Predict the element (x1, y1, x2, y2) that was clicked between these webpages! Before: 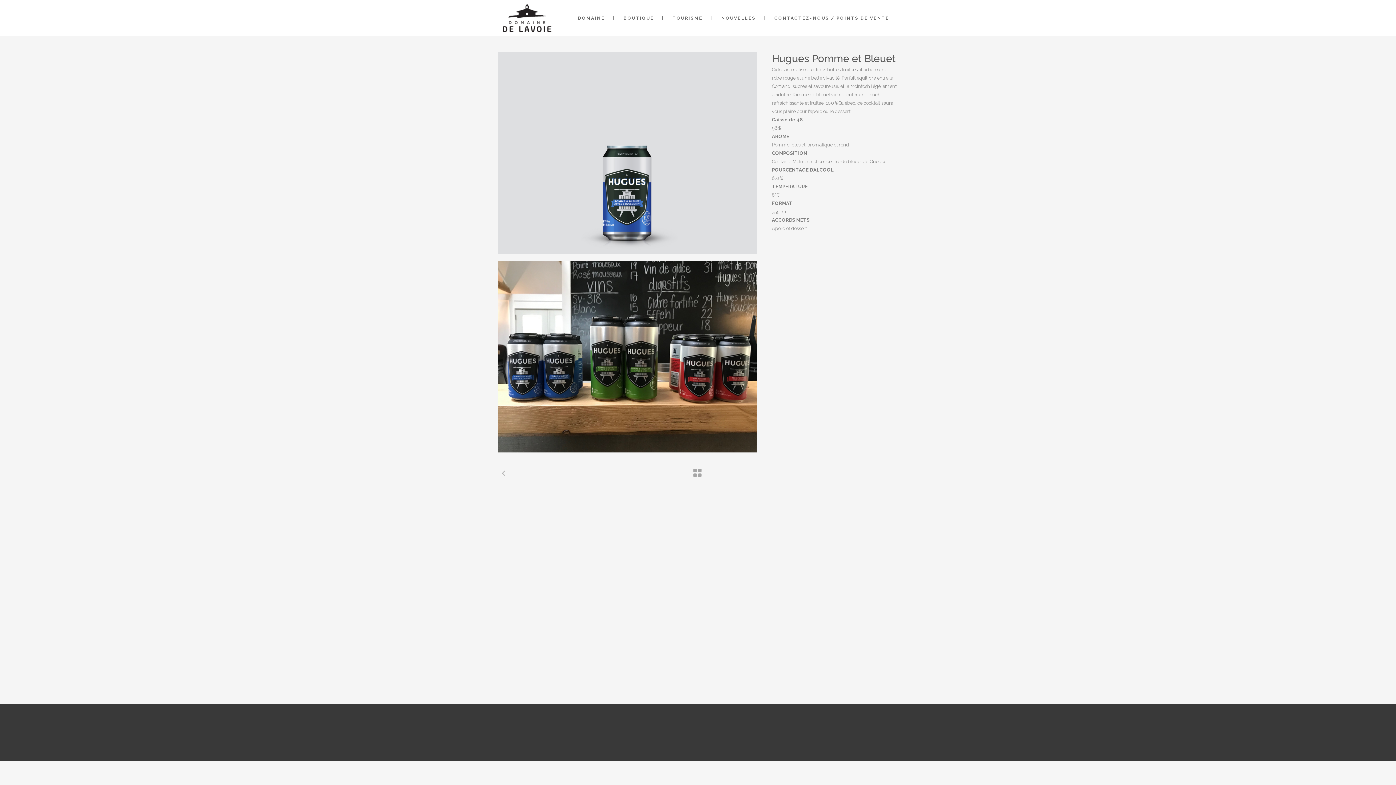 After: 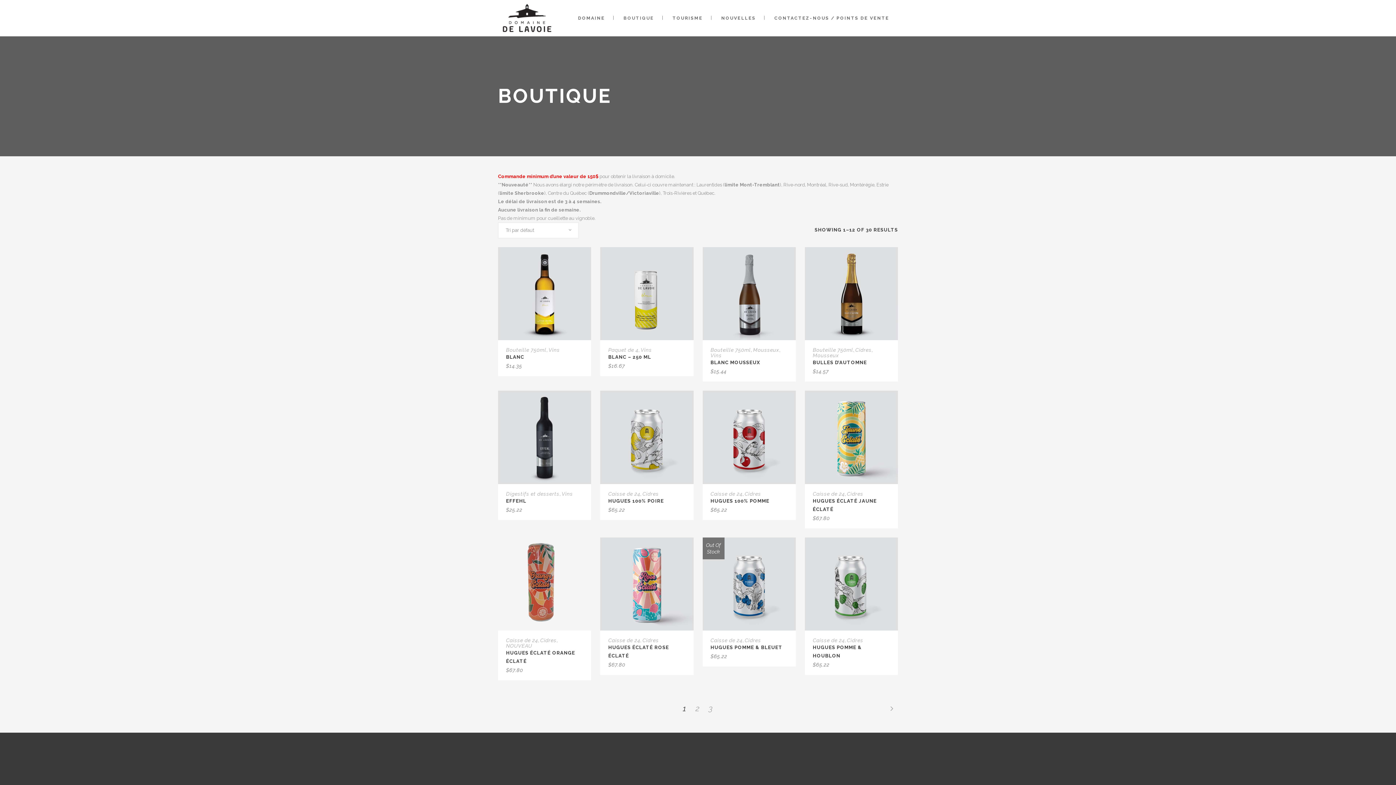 Action: label: BOUTIQUE bbox: (614, 0, 662, 36)